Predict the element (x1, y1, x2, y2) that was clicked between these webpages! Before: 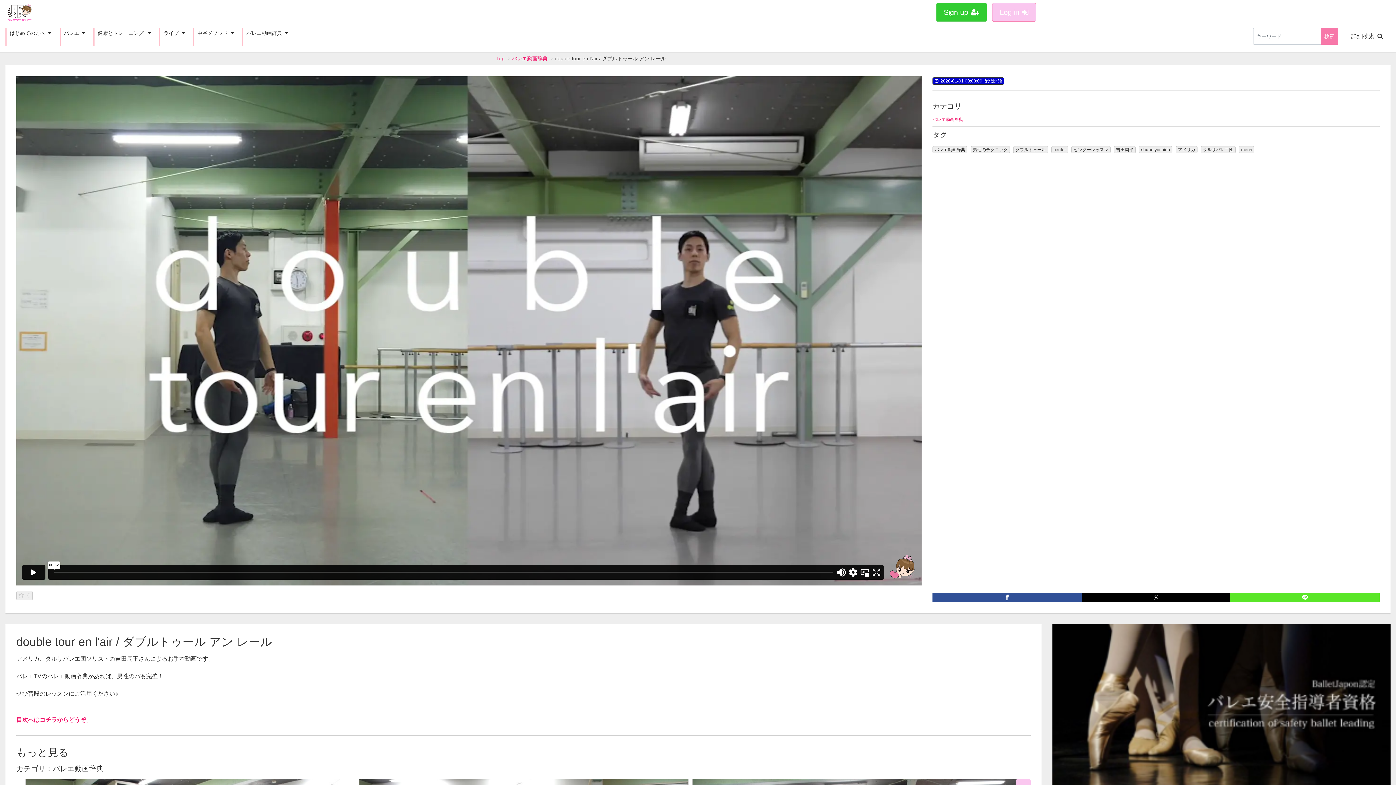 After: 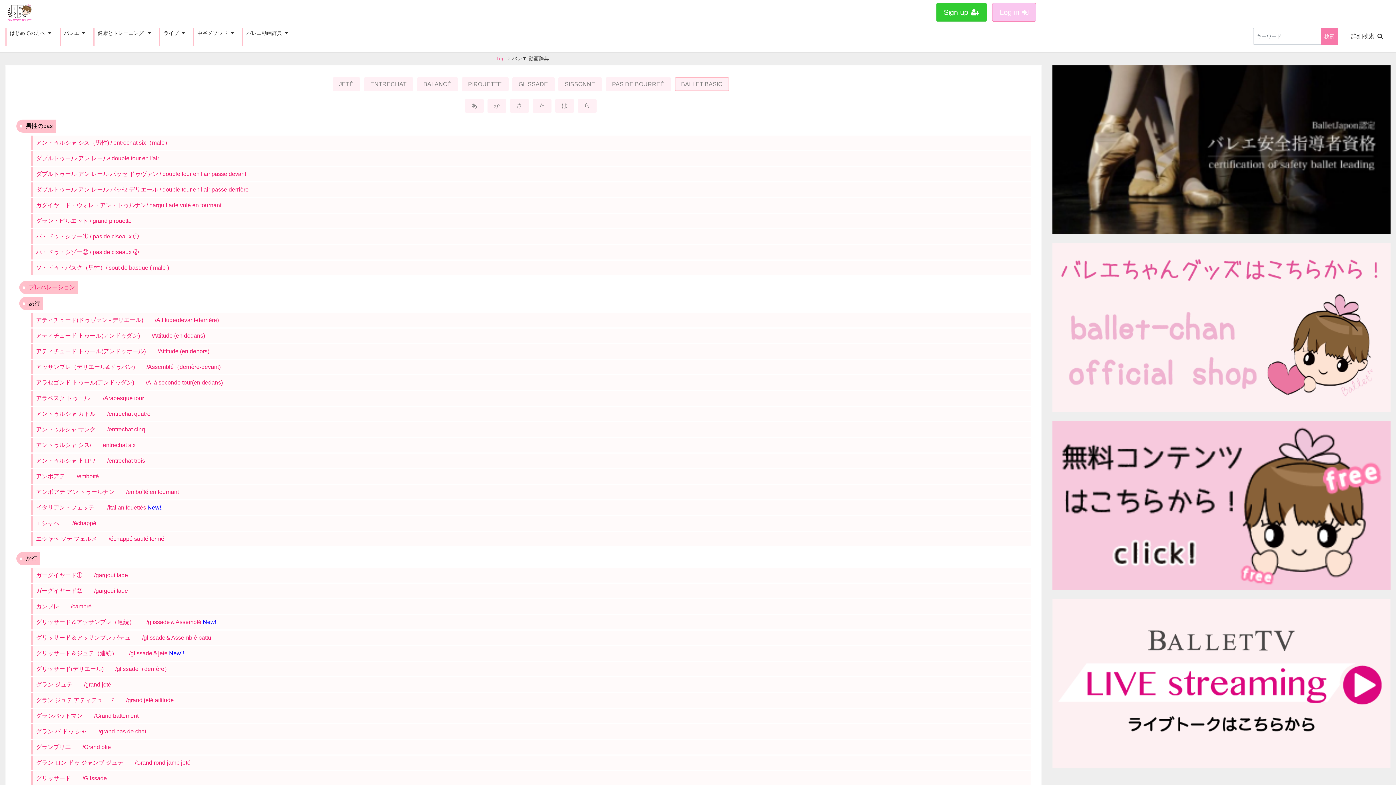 Action: bbox: (16, 717, 92, 723) label: 目次へはコチラからどうぞ。